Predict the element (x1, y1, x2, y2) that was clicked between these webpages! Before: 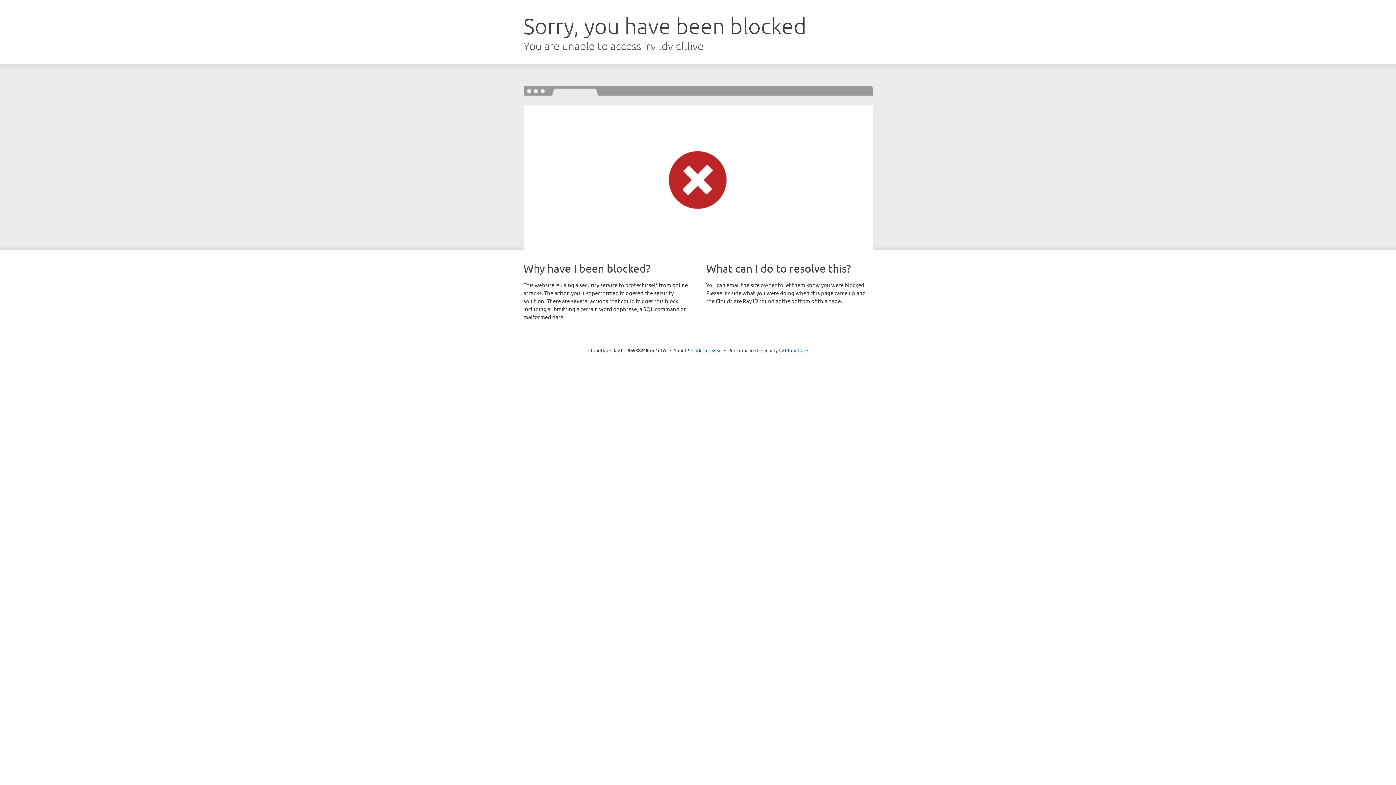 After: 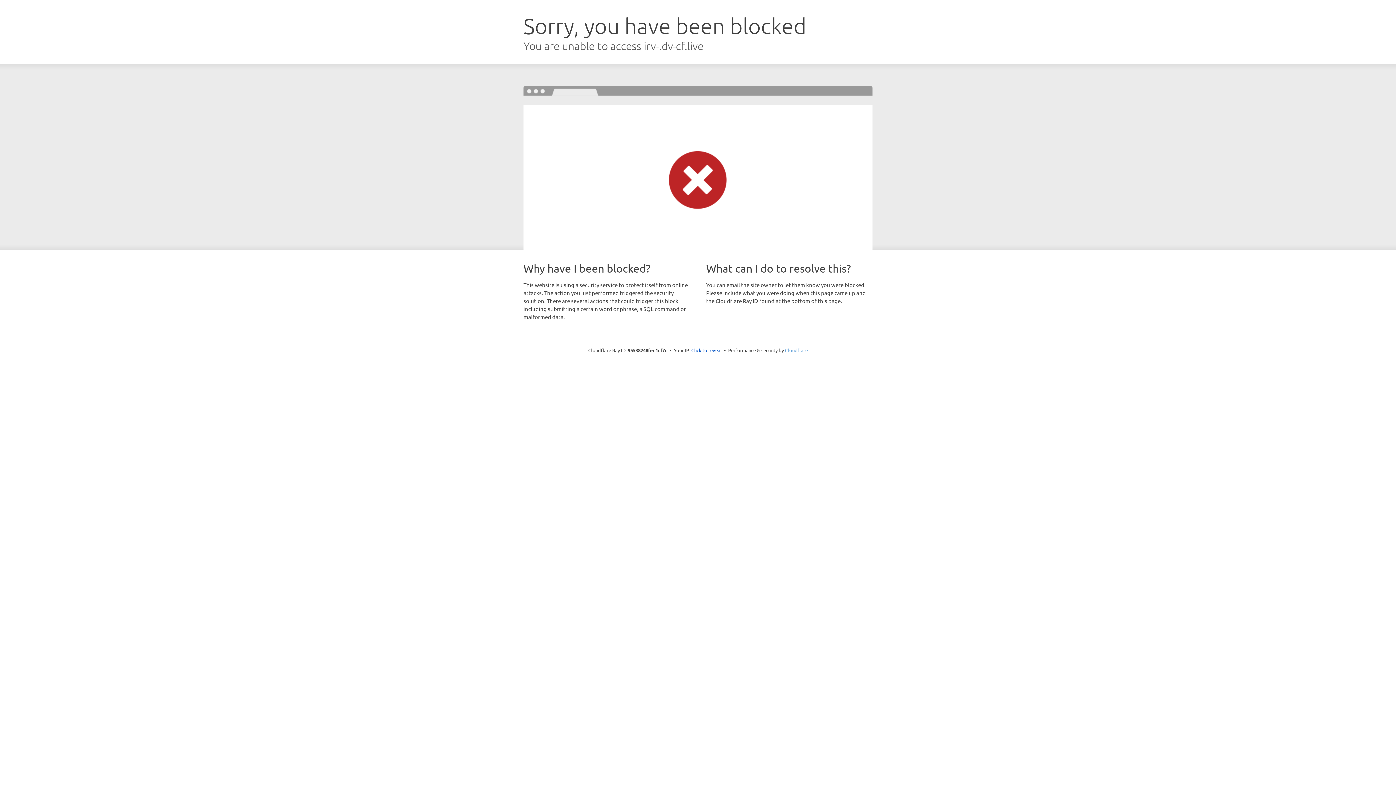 Action: label: Cloudflare bbox: (785, 347, 808, 353)